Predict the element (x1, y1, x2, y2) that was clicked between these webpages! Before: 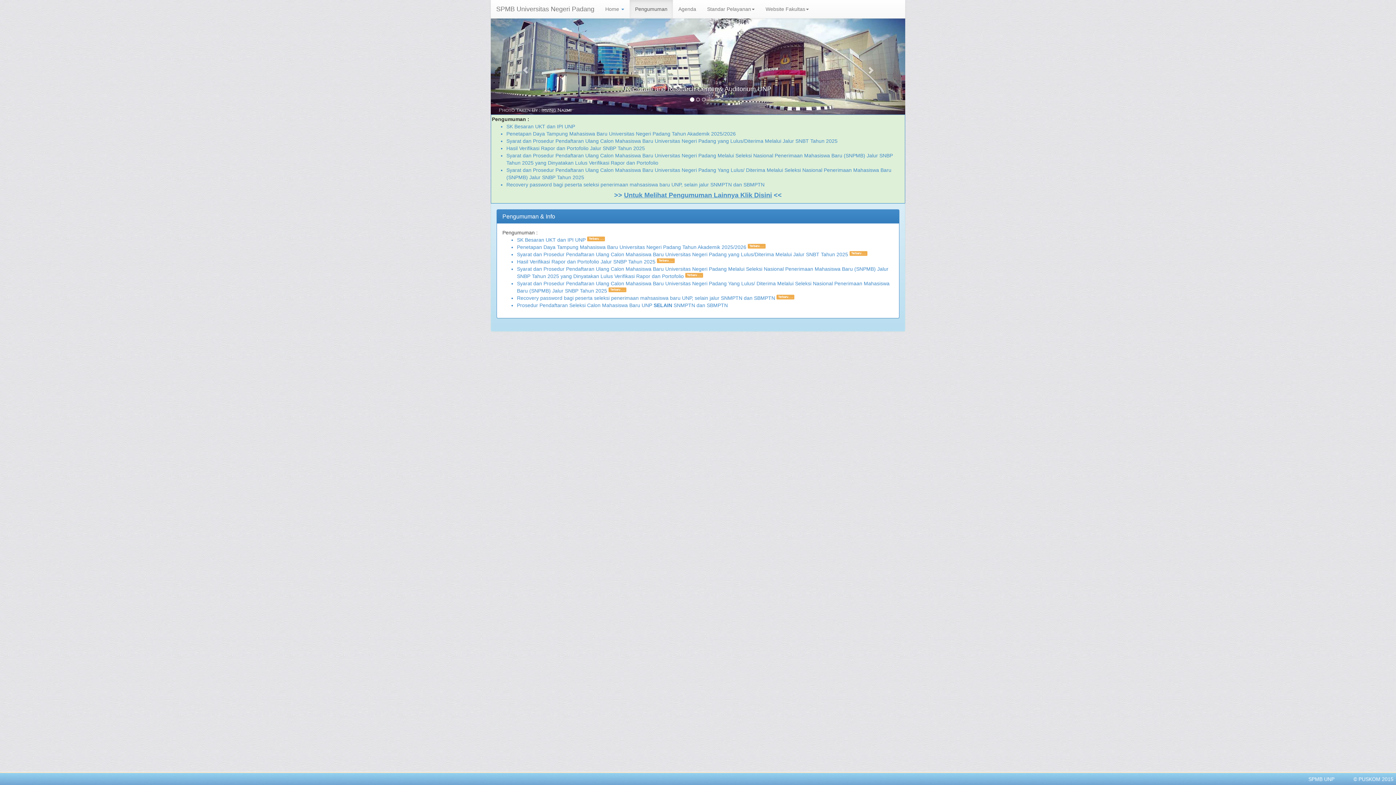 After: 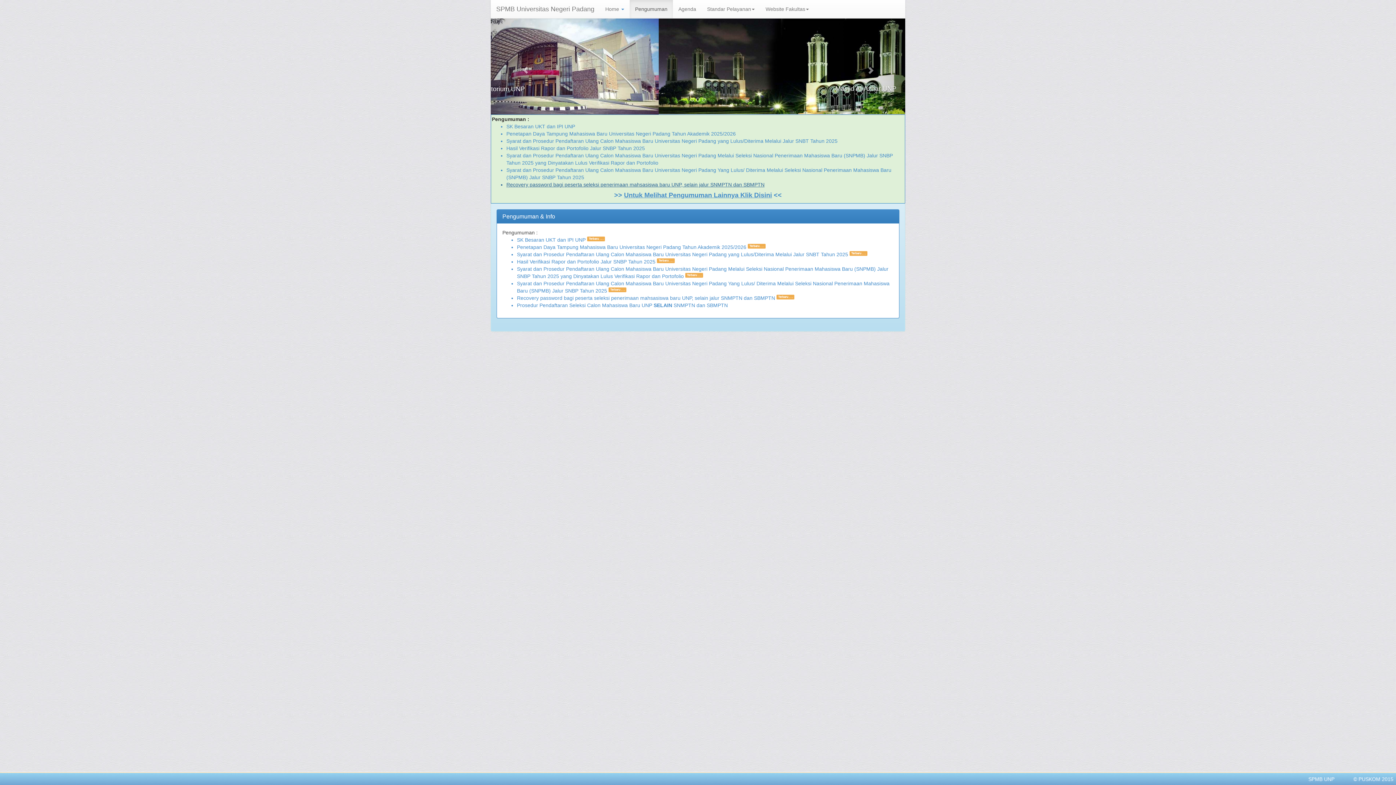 Action: label: Recovery password bagi peserta seleksi penerimaan mahsasiswa baru UNP, selain jalur SNMPTN dan SBMPTN bbox: (506, 180, 904, 188)